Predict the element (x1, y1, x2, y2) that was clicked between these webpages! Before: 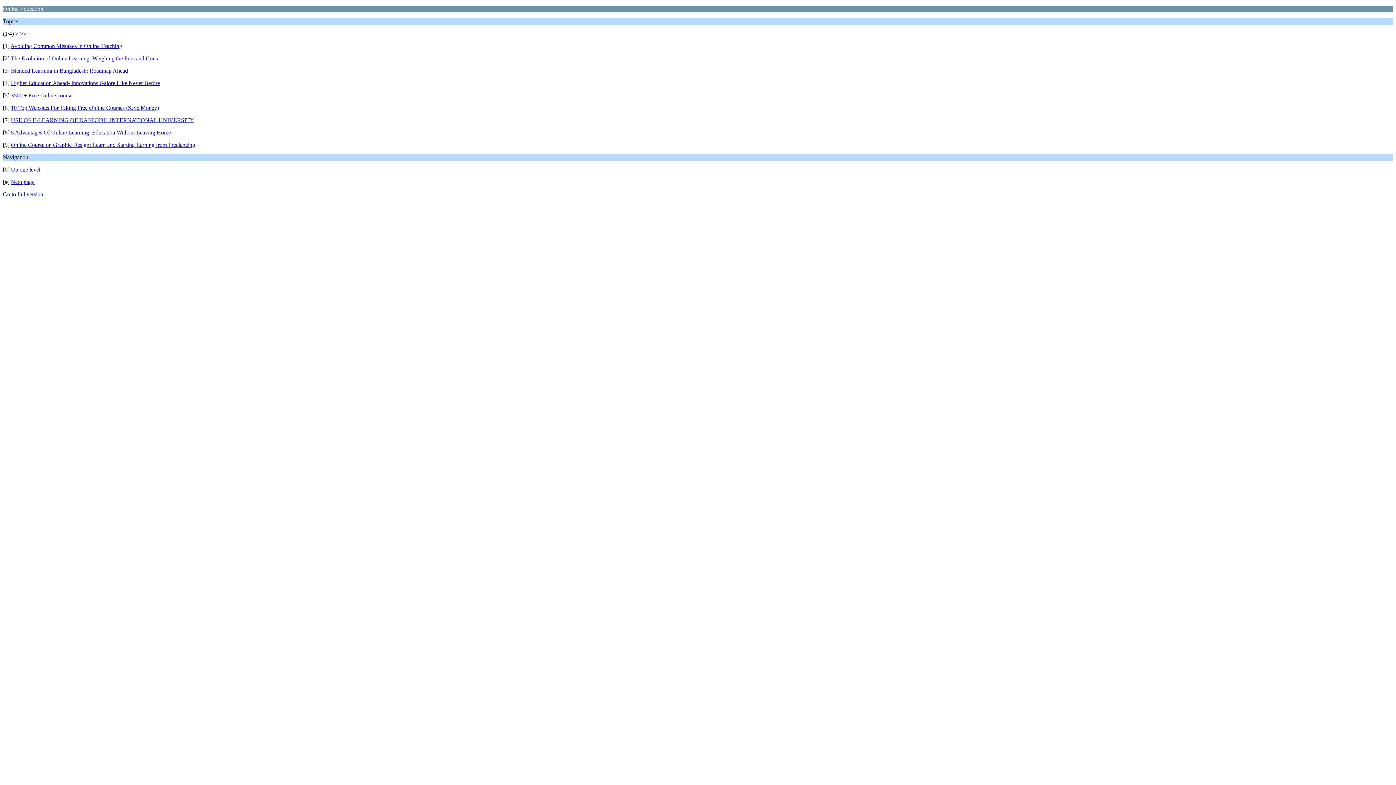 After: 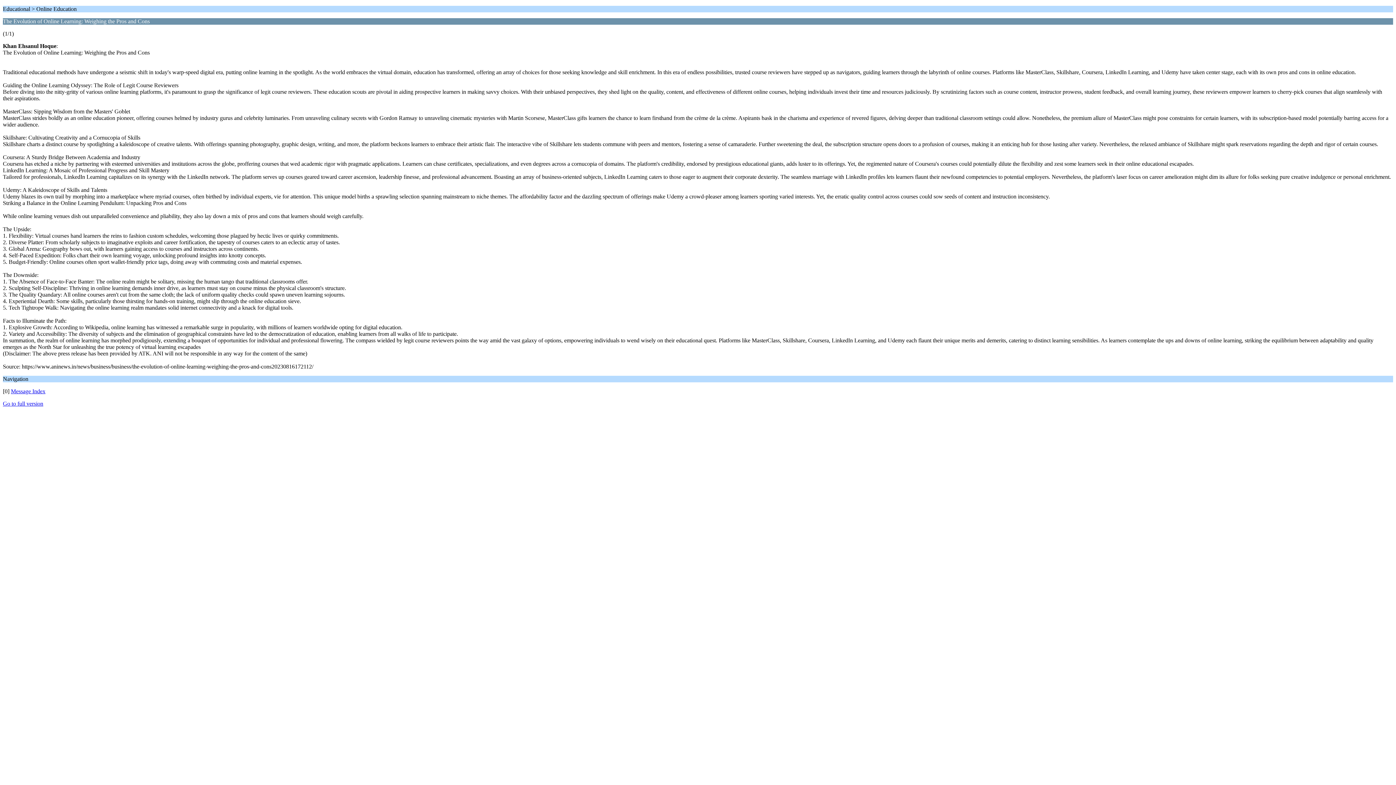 Action: label: The Evolution of Online Learning: Weighing the Pros and Cons bbox: (10, 55, 157, 61)